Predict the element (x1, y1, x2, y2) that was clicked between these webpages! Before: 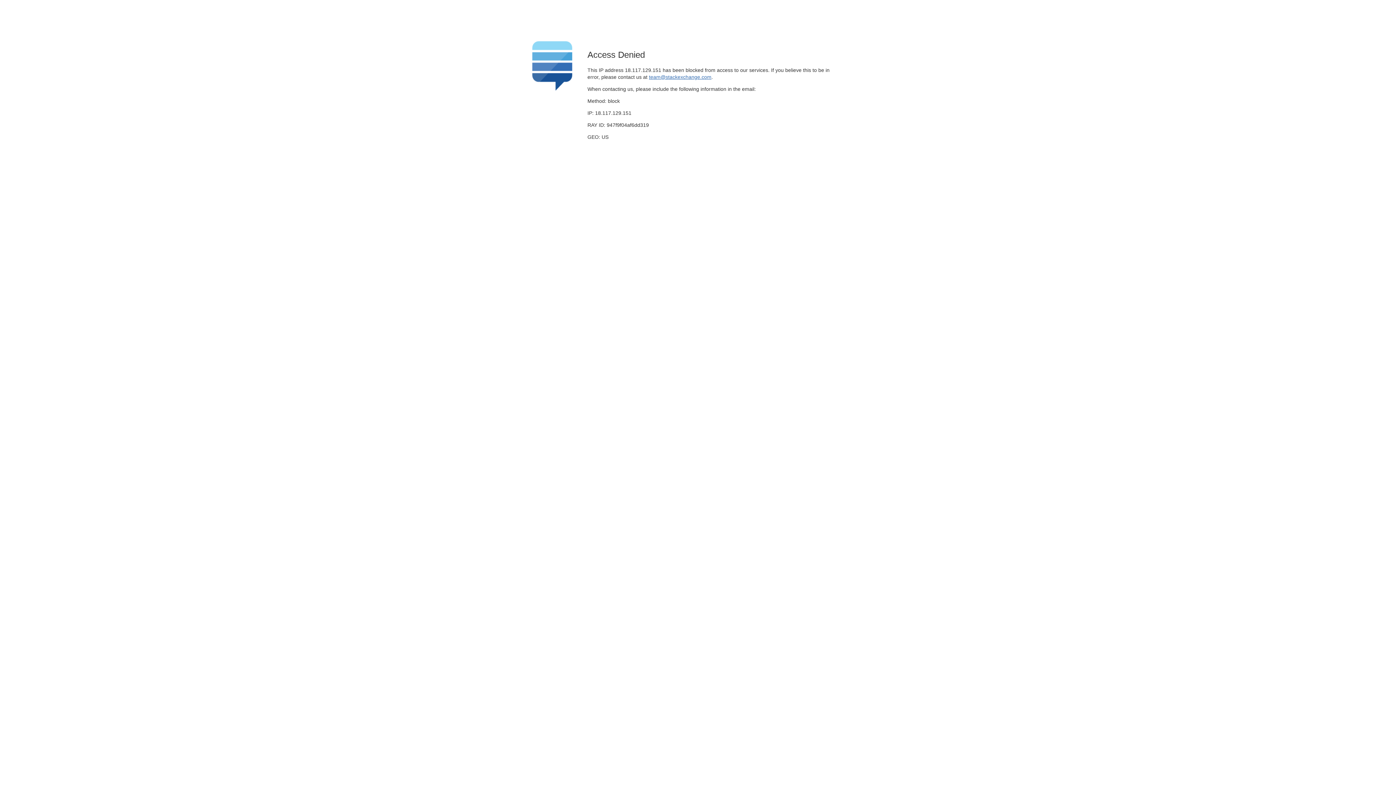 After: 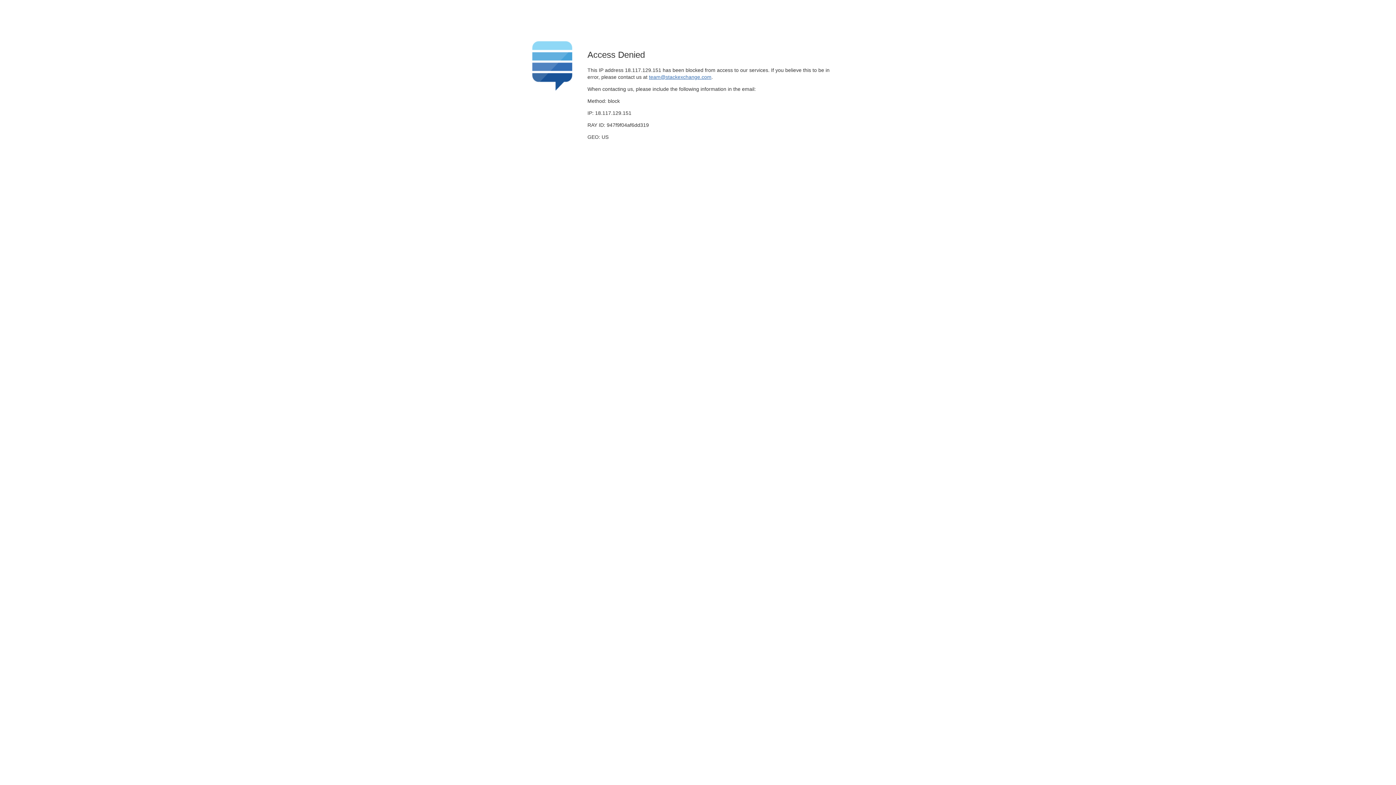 Action: bbox: (649, 74, 711, 79) label: team@stackexchange.com